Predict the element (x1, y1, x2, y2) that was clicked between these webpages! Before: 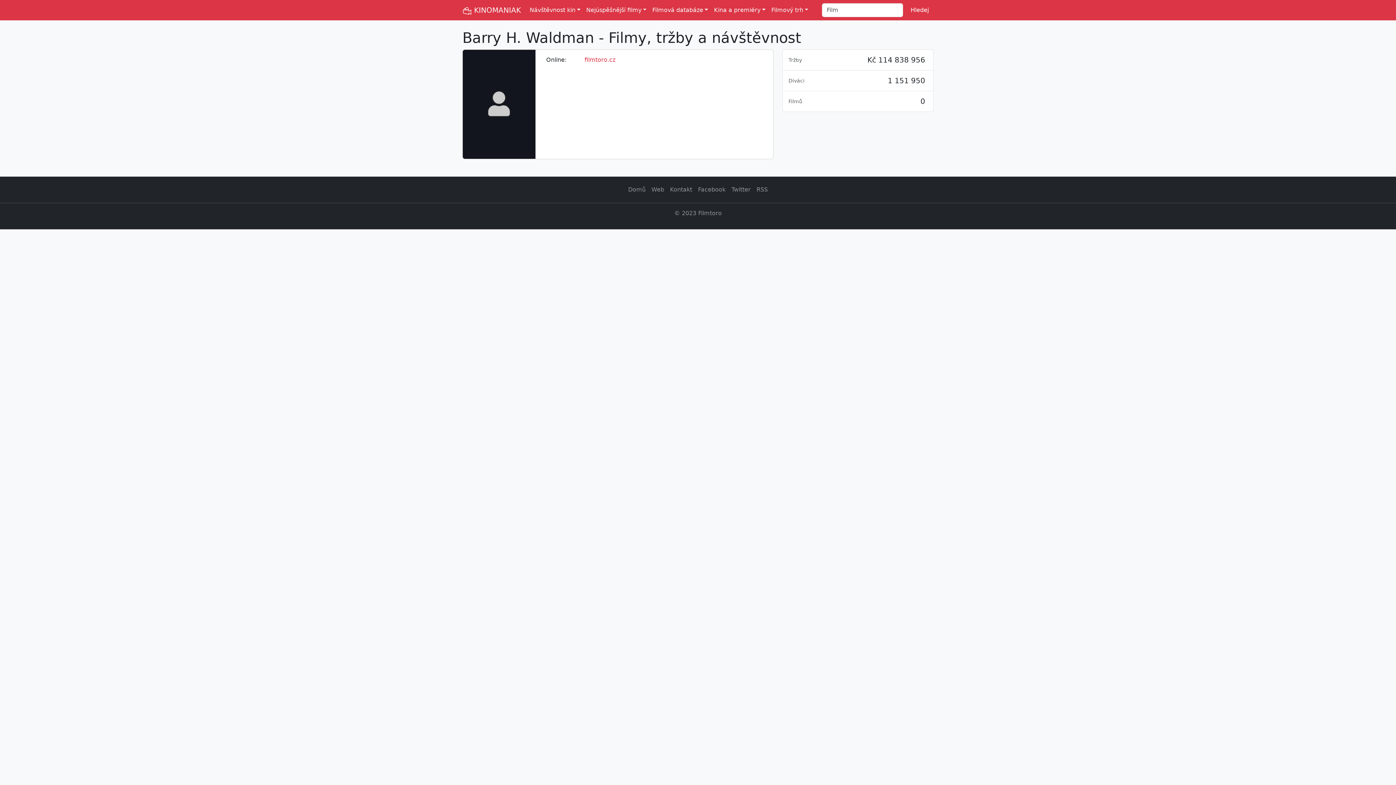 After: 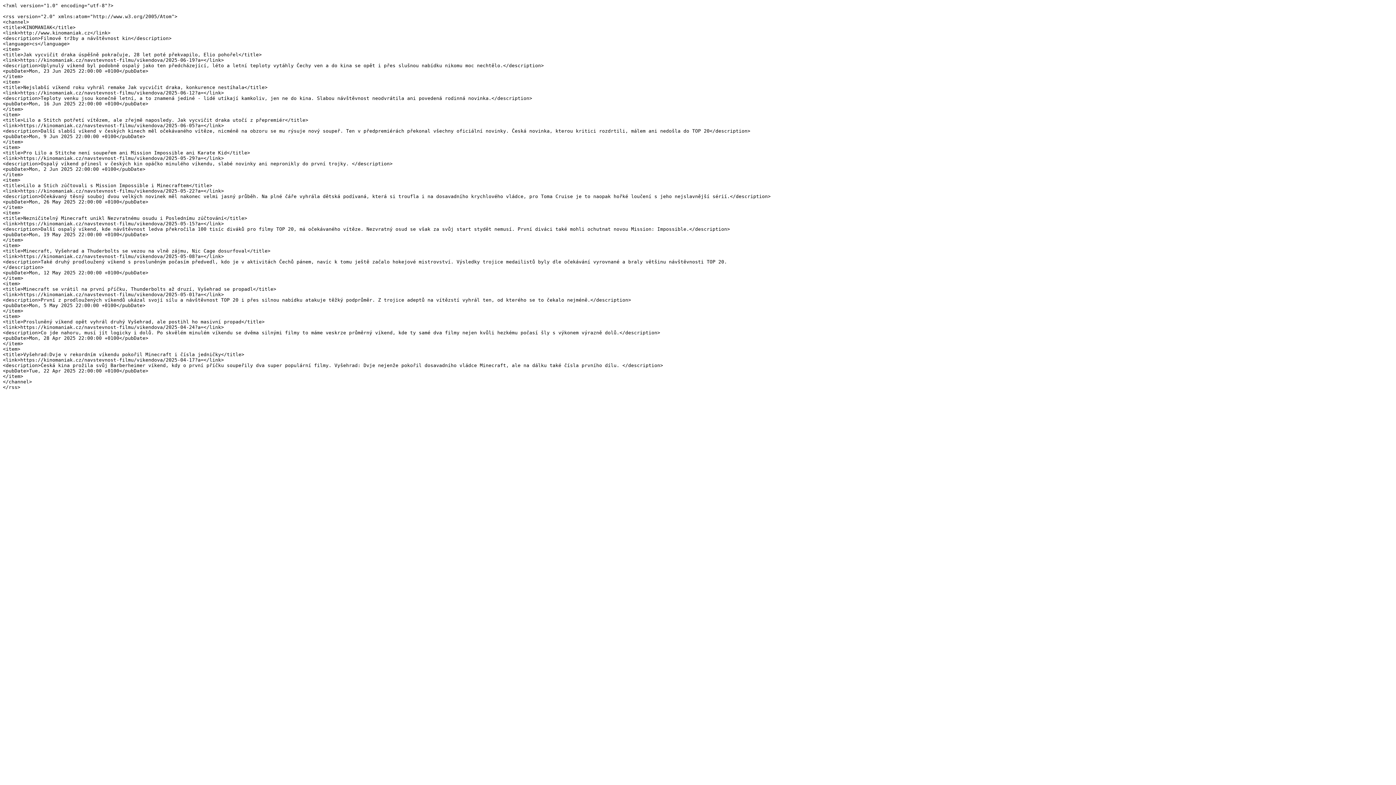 Action: bbox: (753, 182, 770, 197) label: RSS